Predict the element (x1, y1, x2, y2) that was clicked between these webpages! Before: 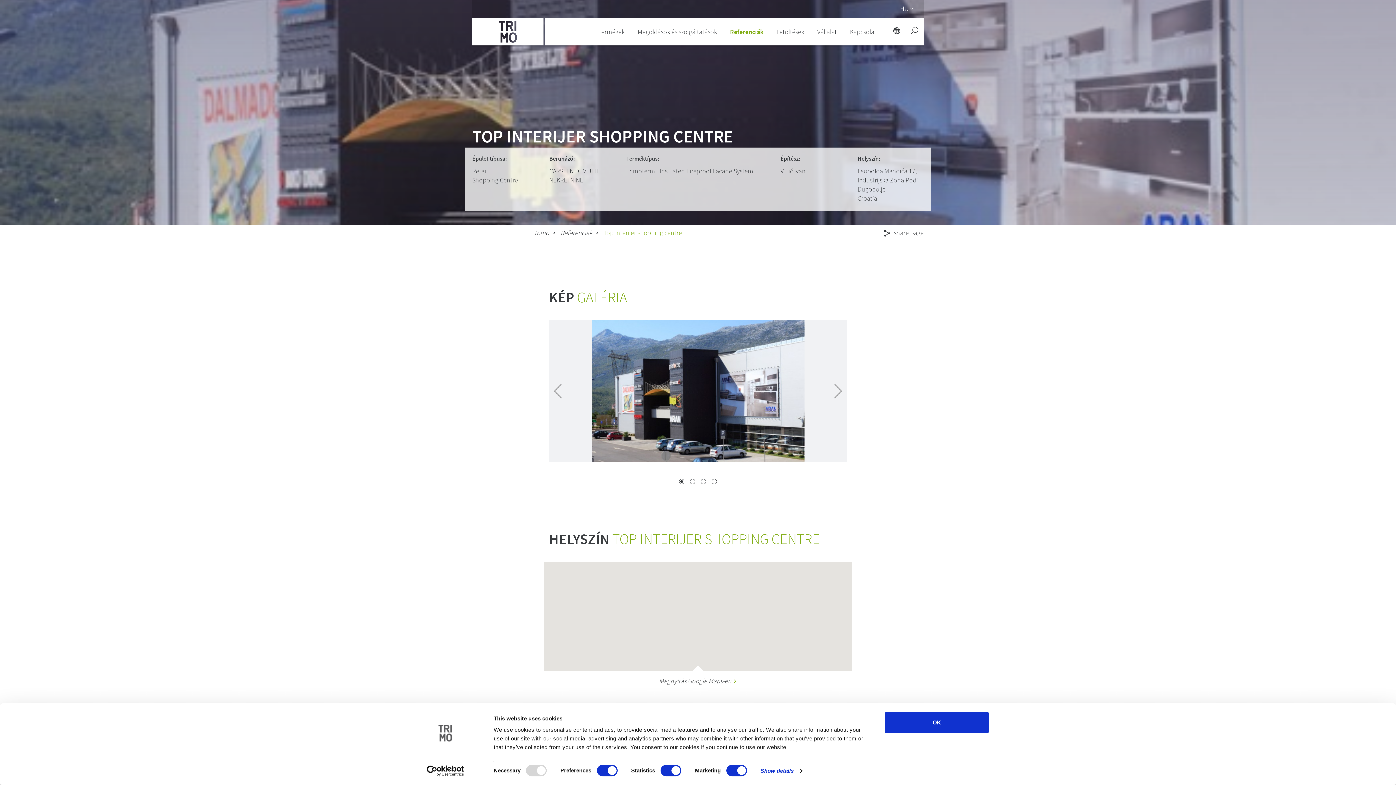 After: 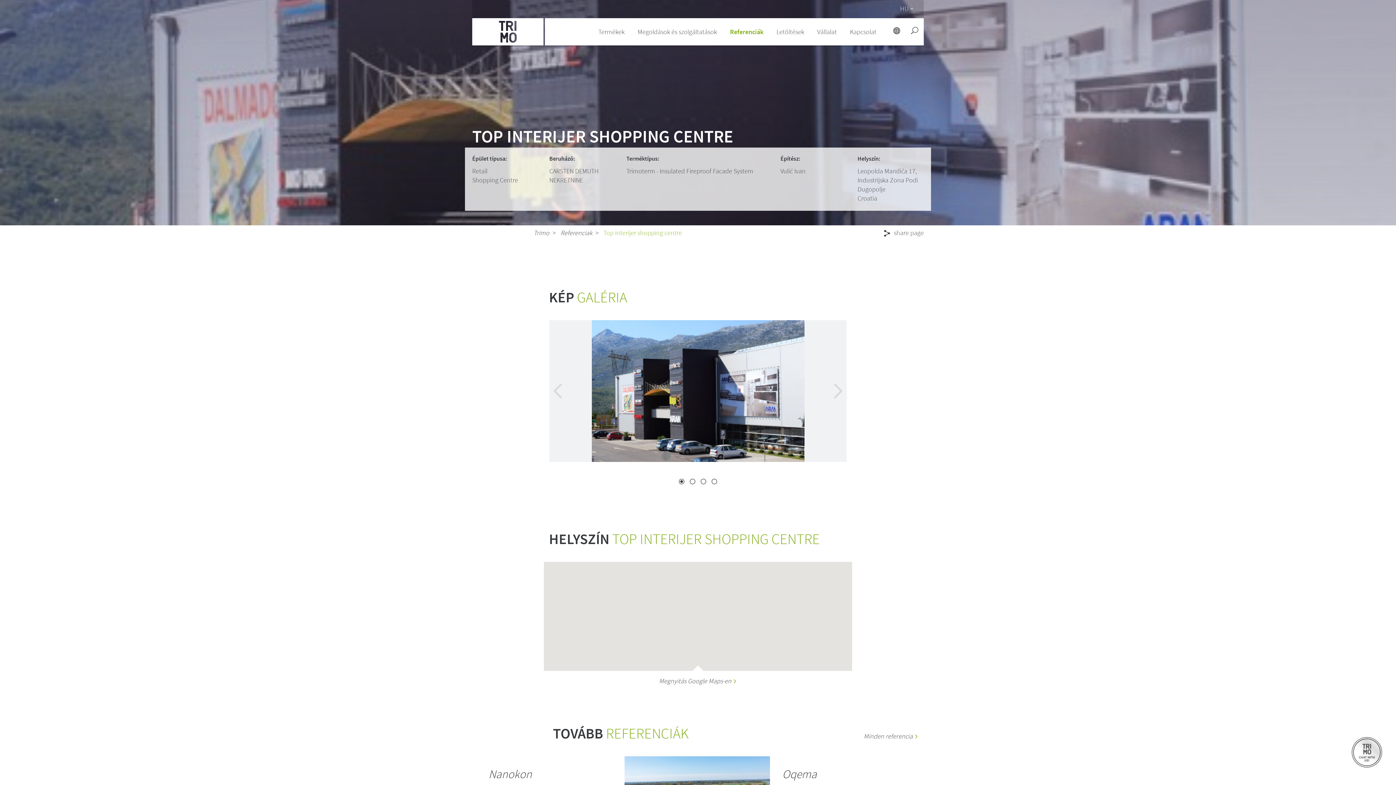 Action: bbox: (885, 712, 989, 733) label: OK